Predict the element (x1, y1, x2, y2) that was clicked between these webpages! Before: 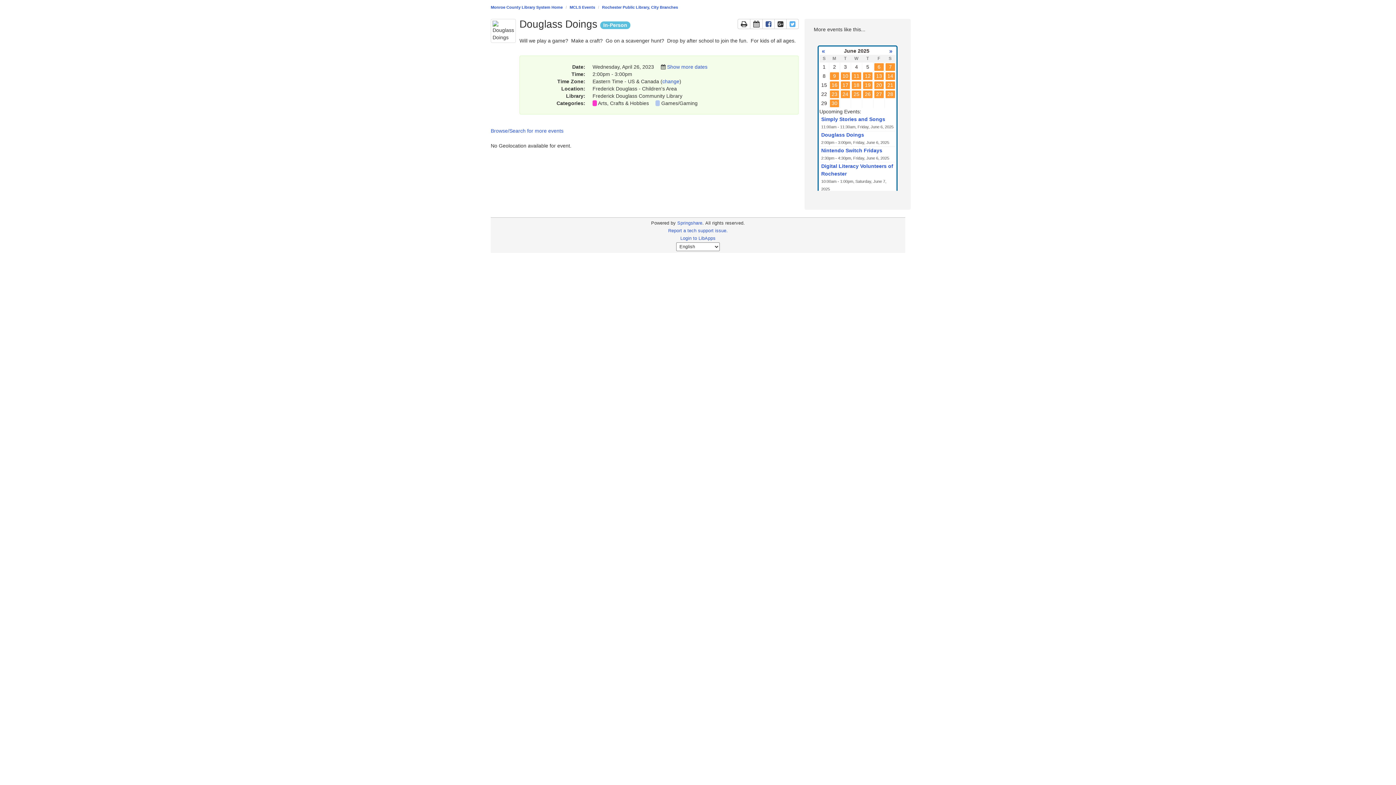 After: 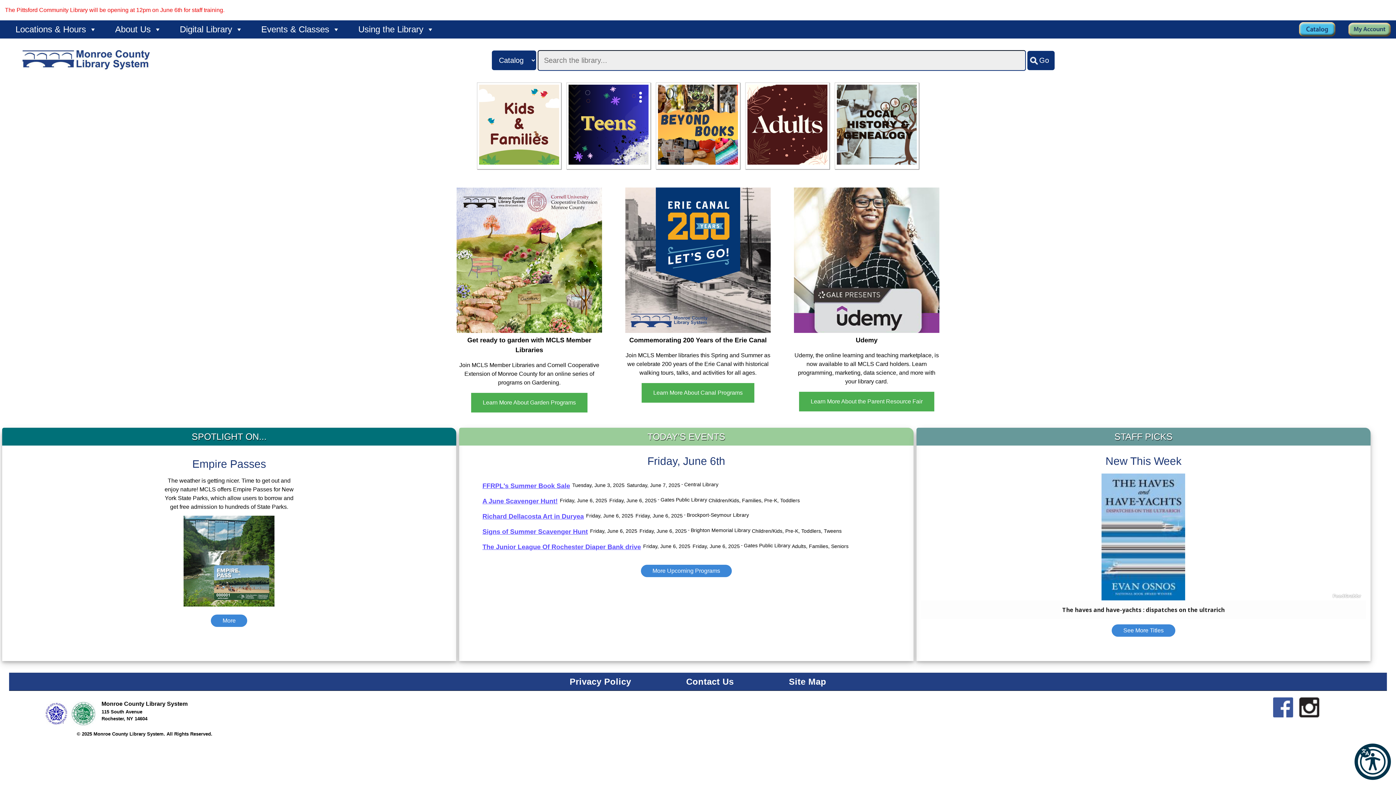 Action: label: Monroe County Library System Home bbox: (490, 5, 562, 9)